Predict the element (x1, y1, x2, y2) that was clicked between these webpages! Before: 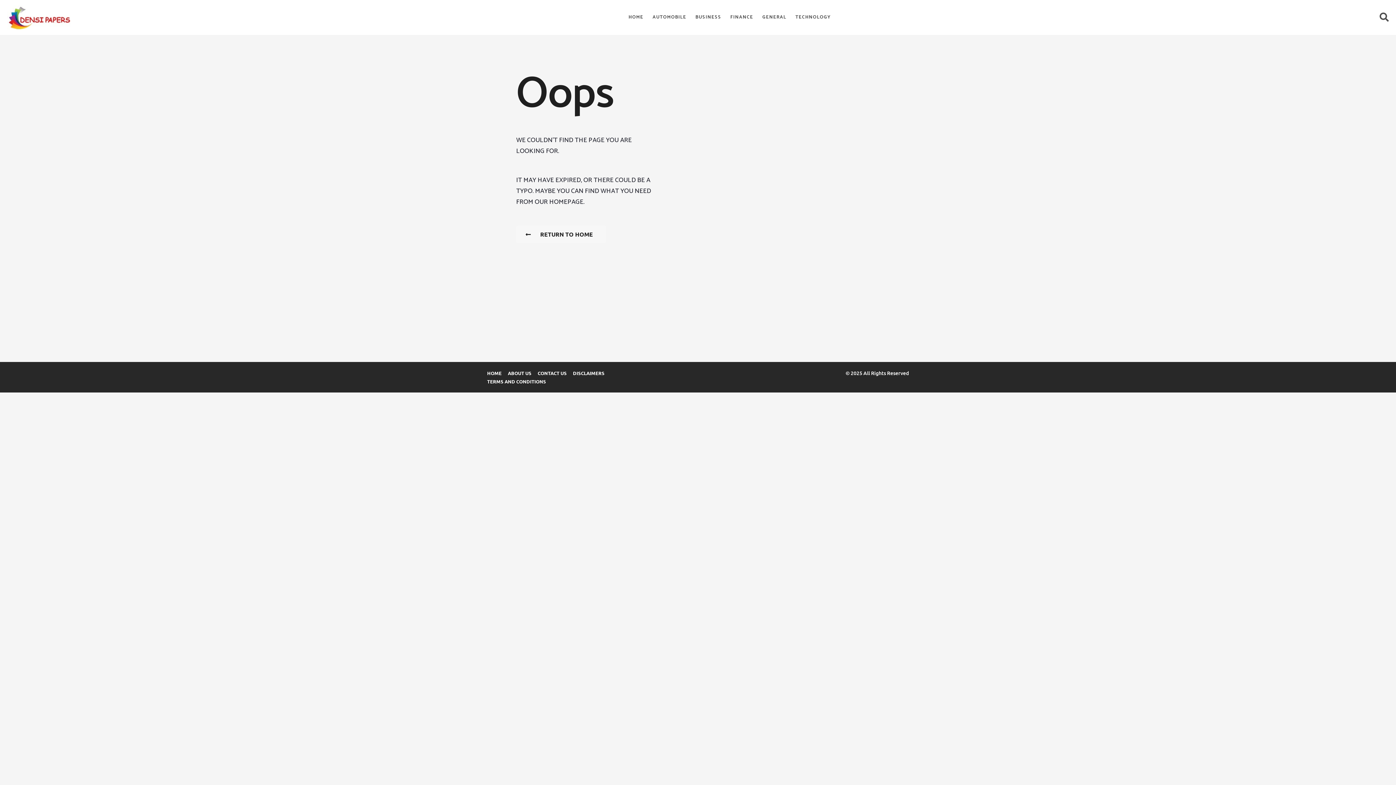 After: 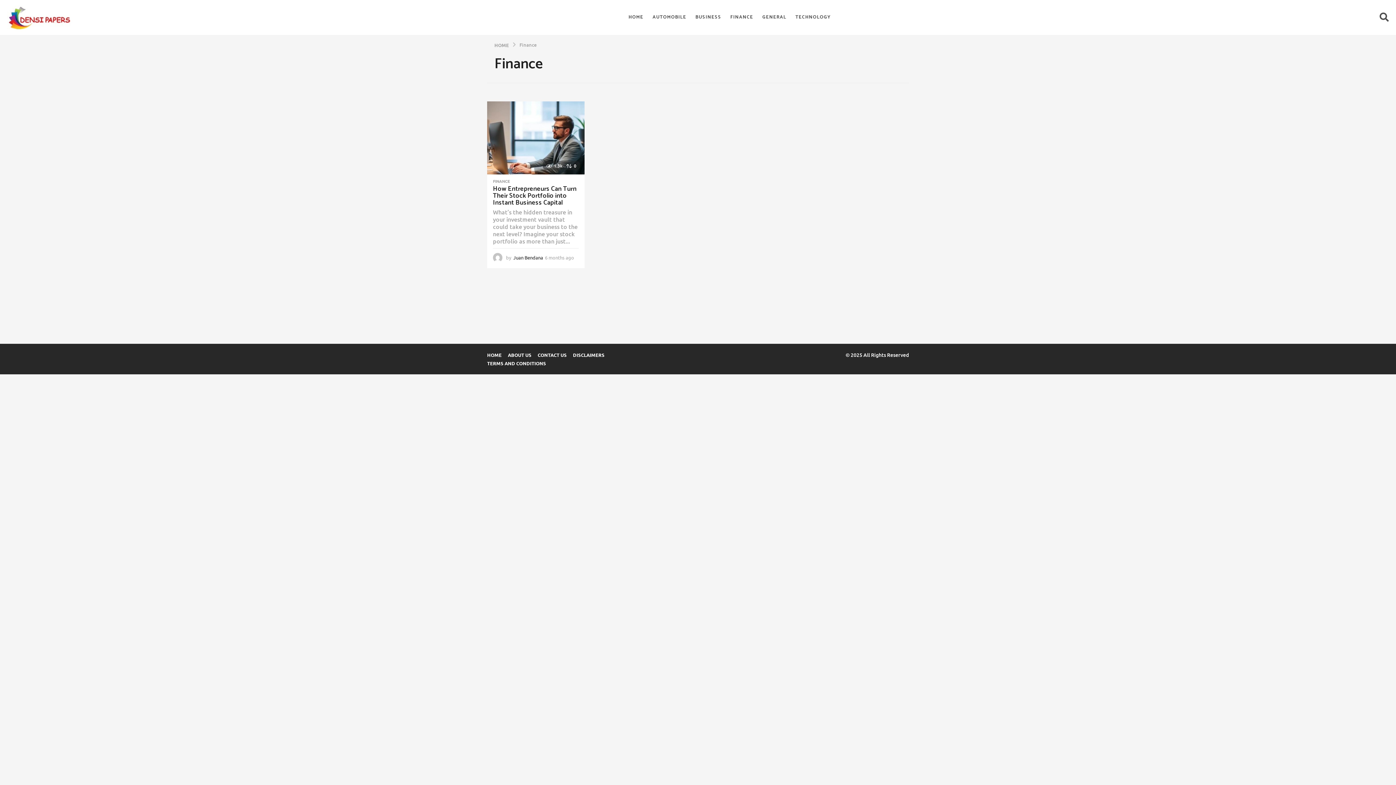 Action: label: FINANCE bbox: (730, 10, 753, 24)